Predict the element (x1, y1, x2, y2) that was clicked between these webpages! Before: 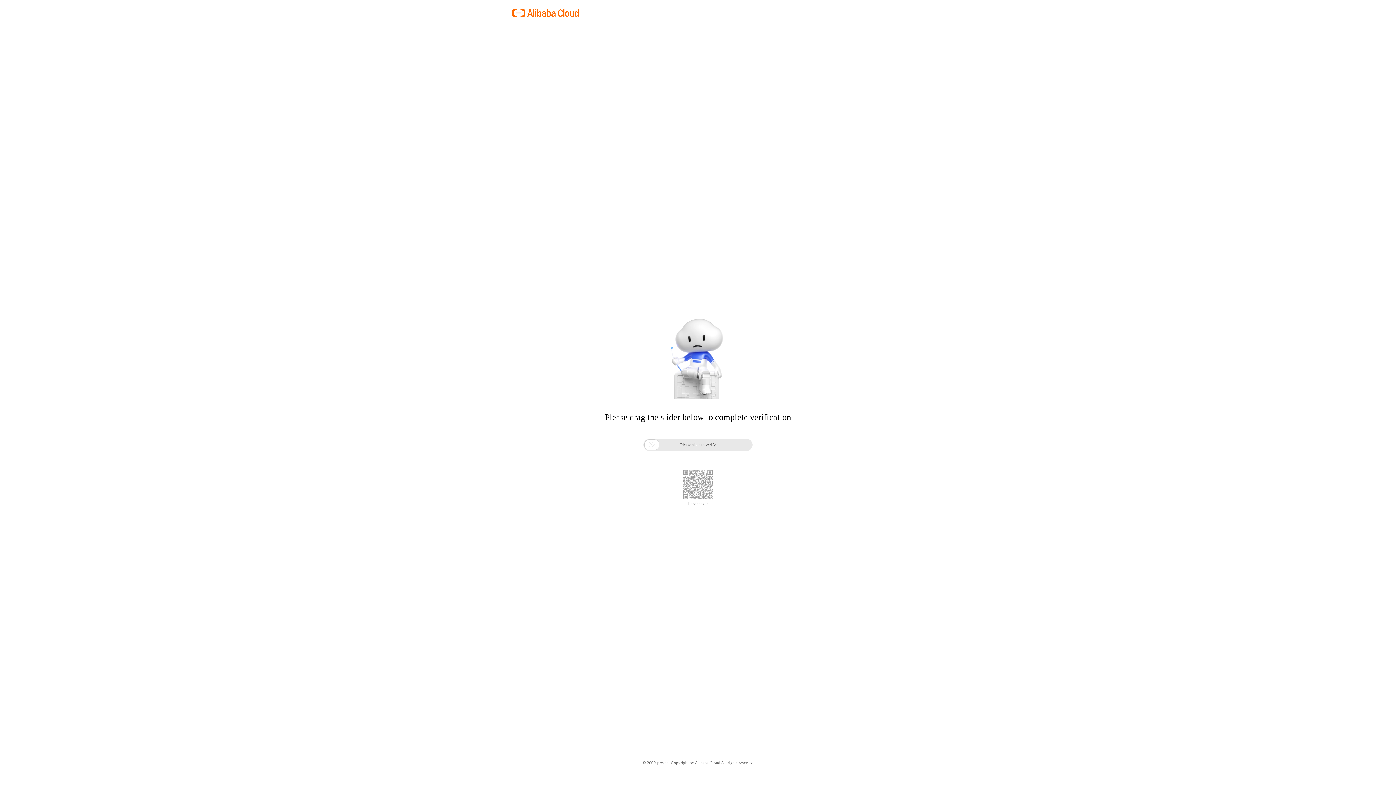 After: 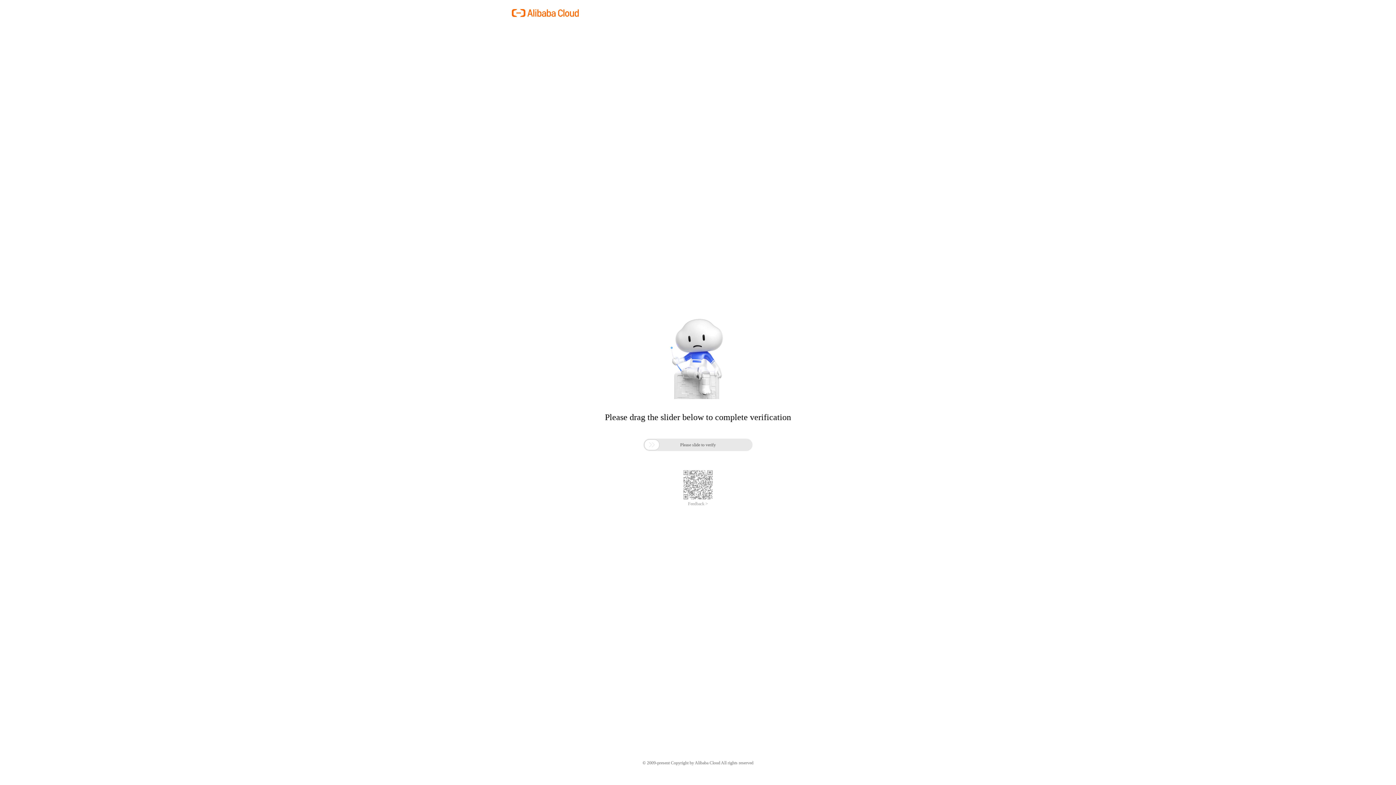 Action: label: Feedback > bbox: (688, 501, 708, 506)